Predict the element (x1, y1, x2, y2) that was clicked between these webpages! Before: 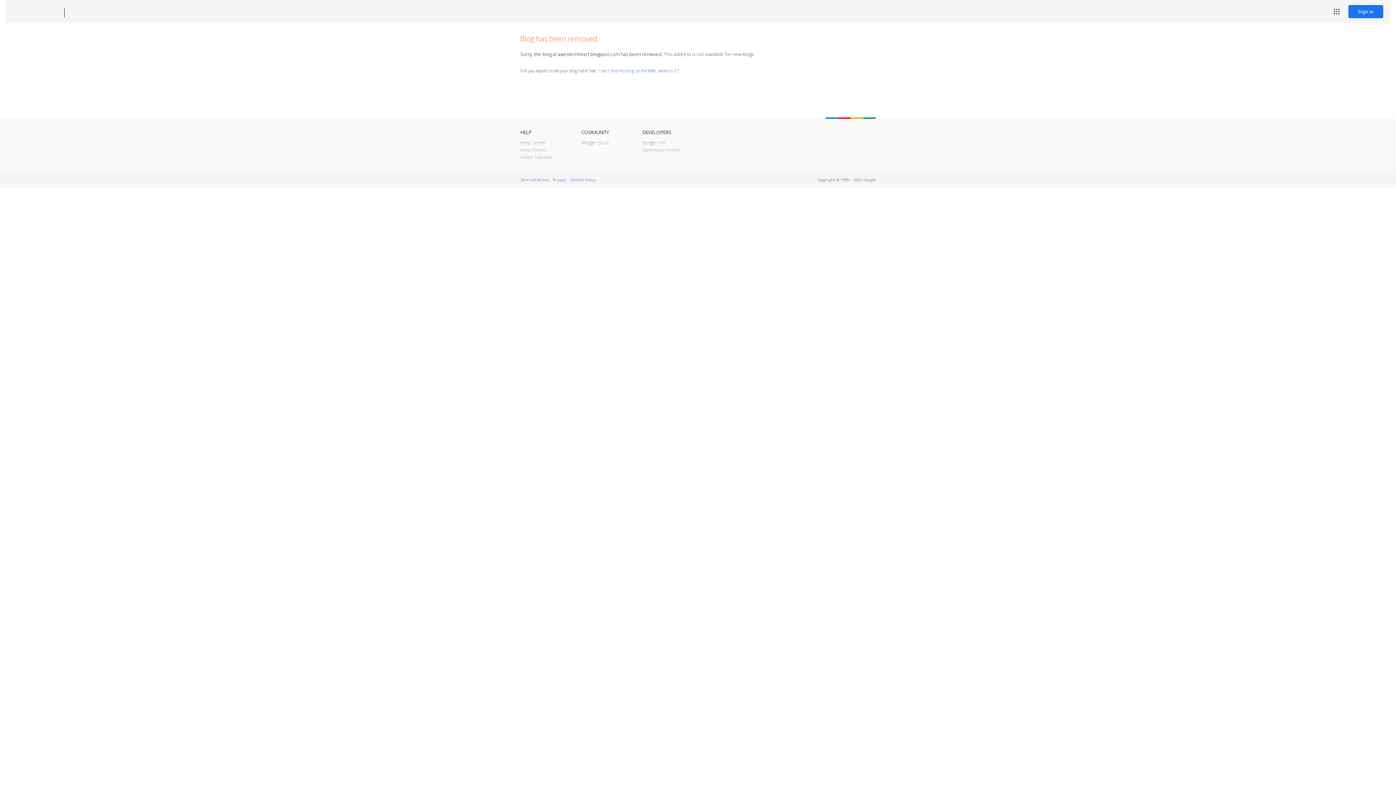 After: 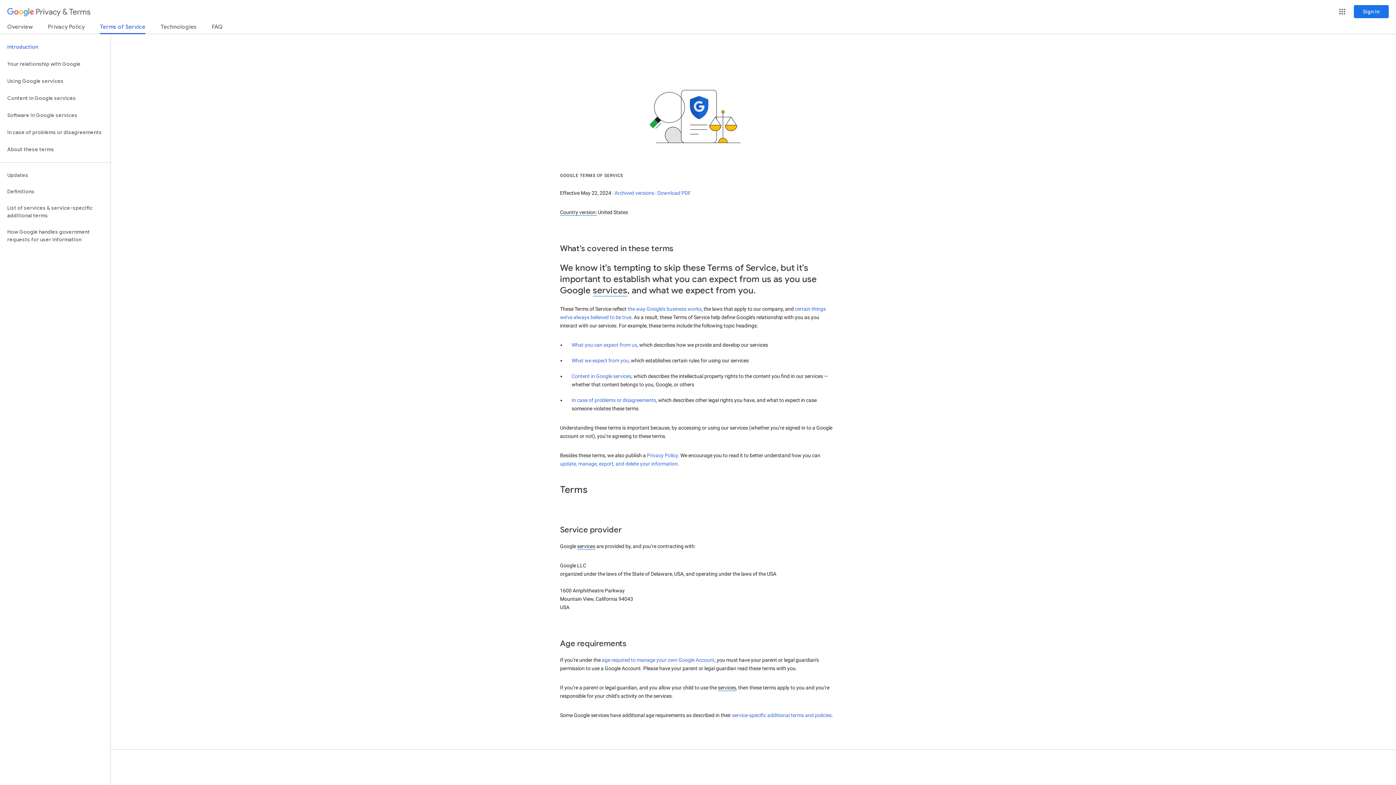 Action: label: Terms of Service bbox: (520, 177, 548, 182)